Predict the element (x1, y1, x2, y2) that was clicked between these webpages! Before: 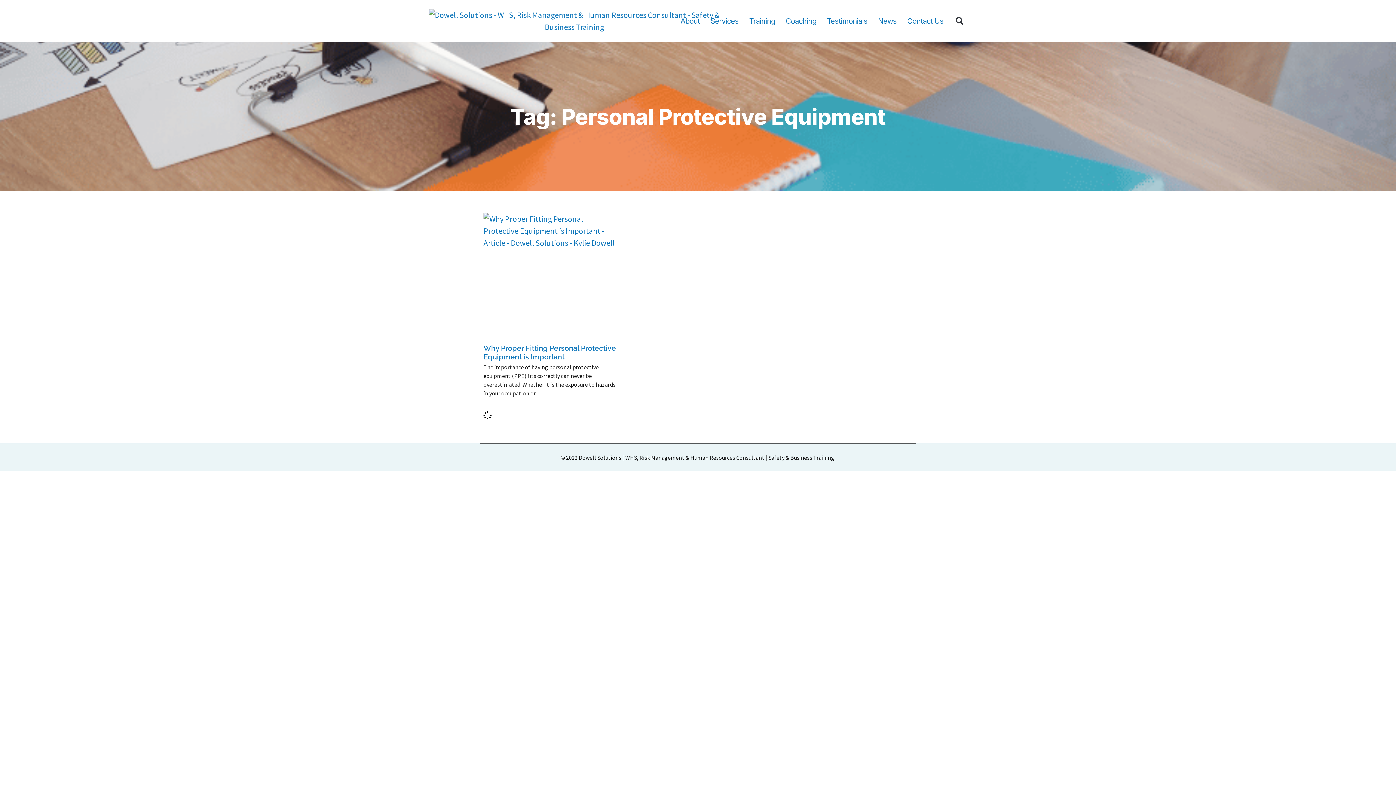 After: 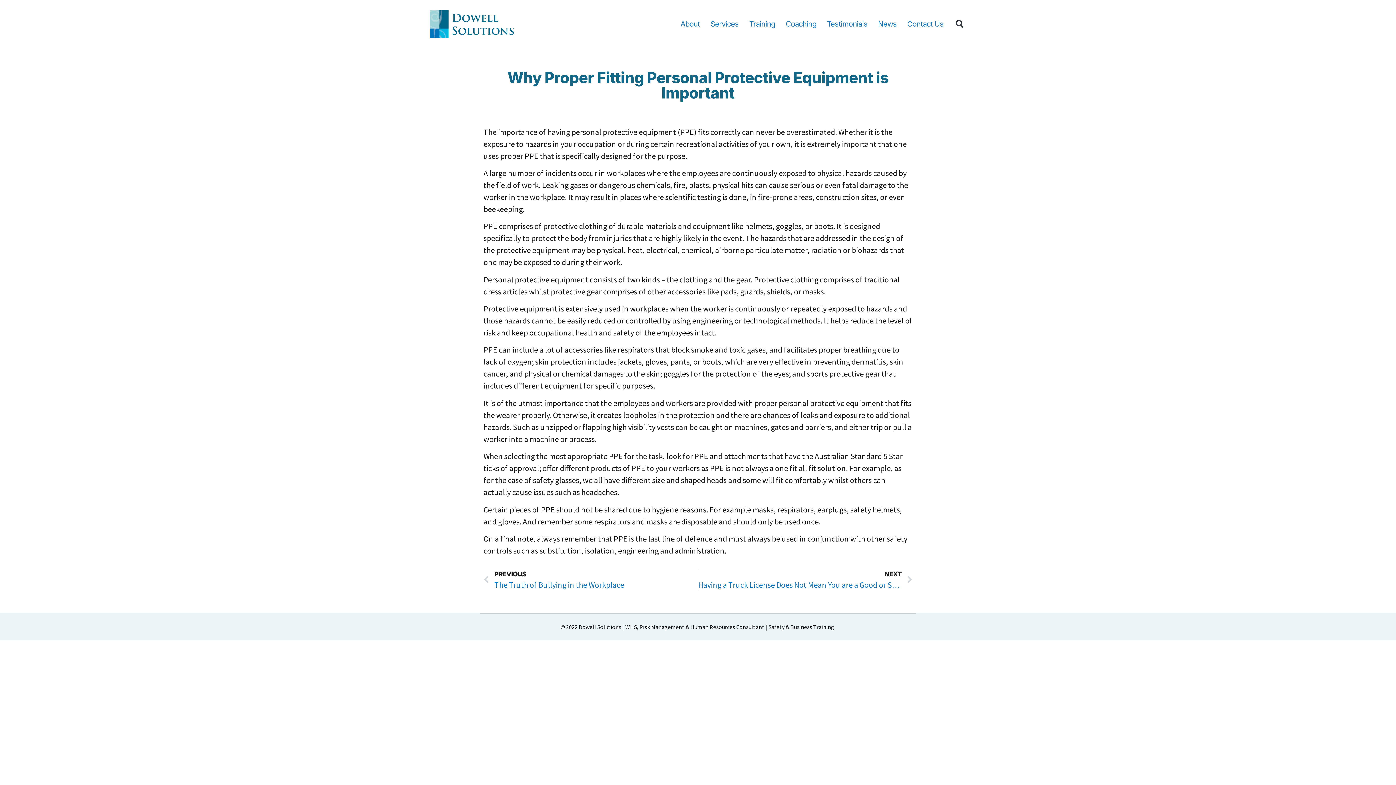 Action: bbox: (483, 213, 616, 336)